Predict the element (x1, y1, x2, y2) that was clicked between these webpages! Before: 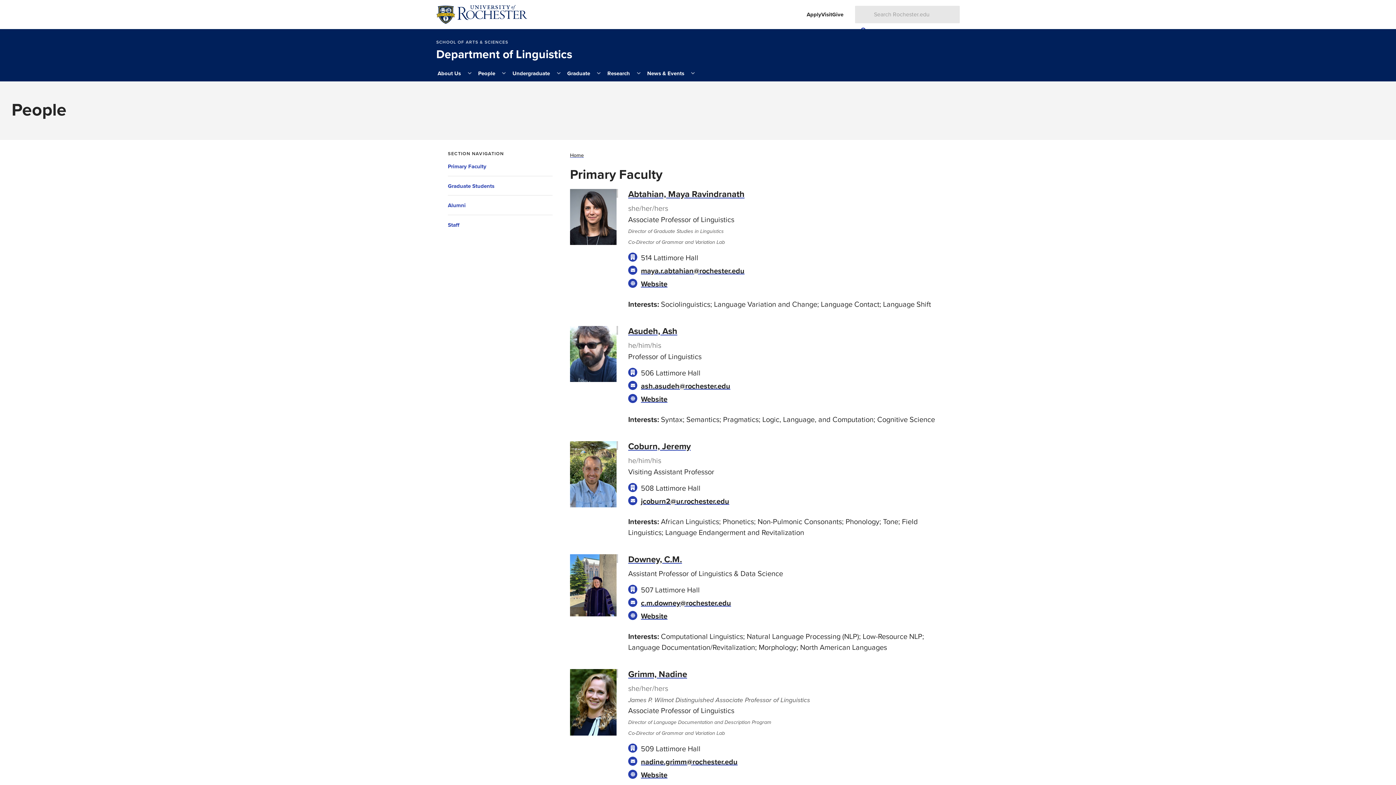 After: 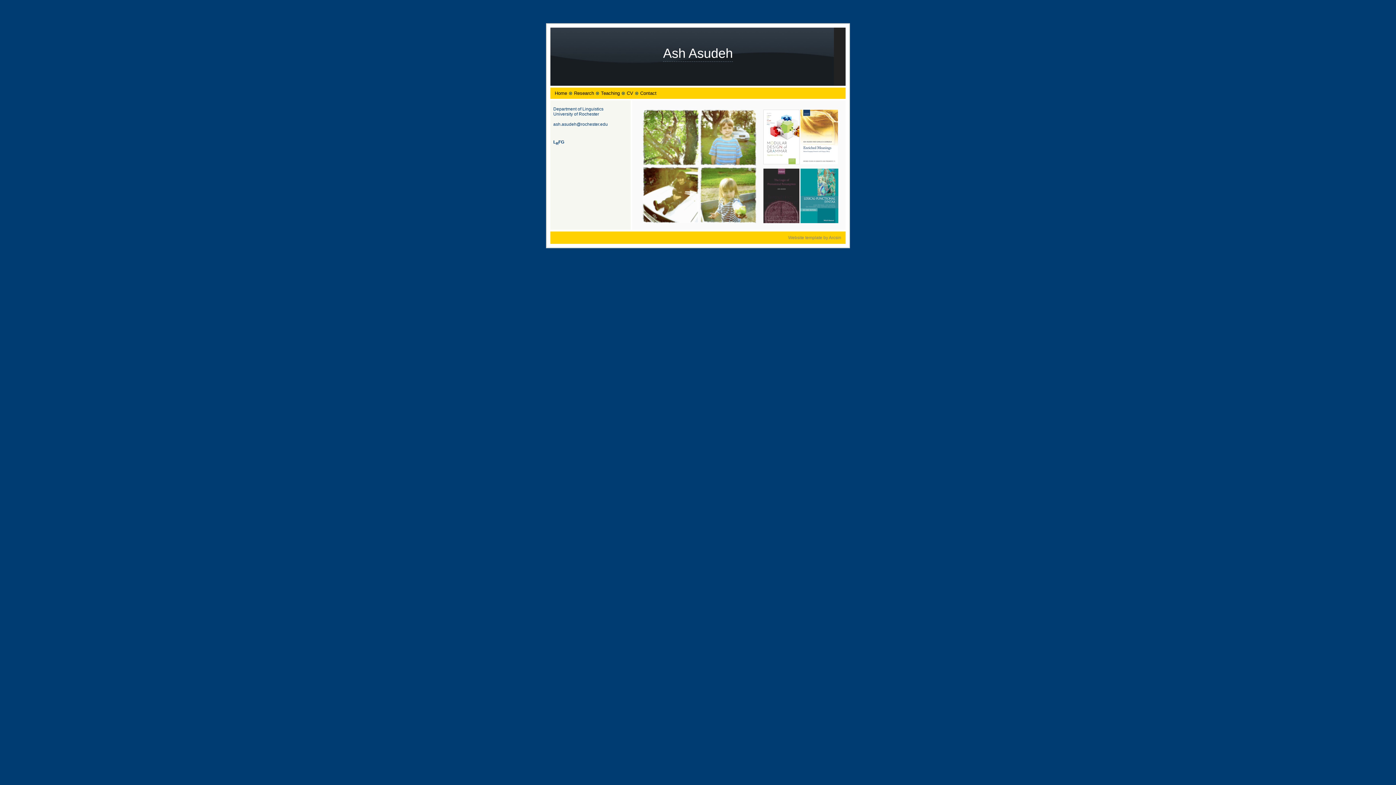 Action: label: Website for Asudeh, Ash bbox: (641, 395, 667, 404)